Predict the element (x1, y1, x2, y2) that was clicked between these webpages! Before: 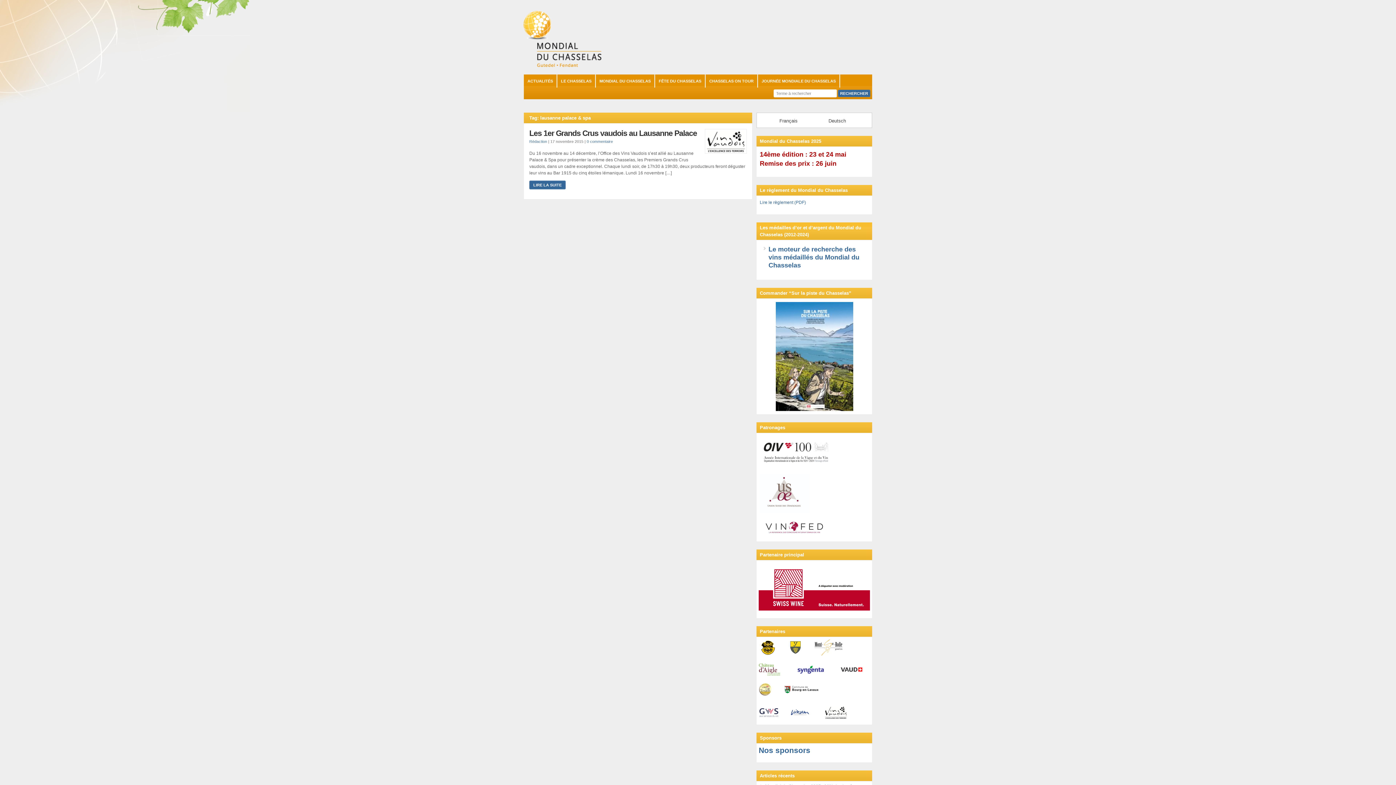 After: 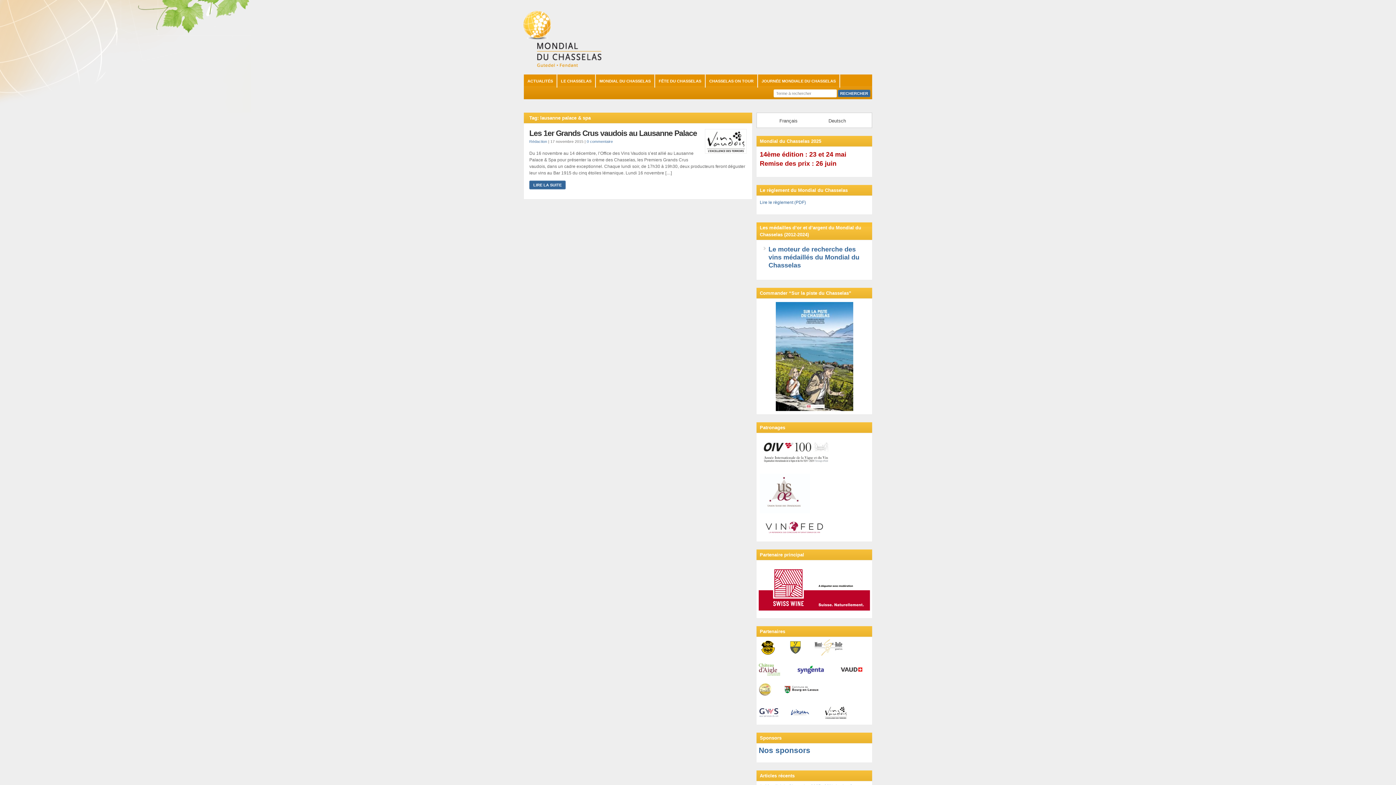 Action: bbox: (810, 710, 847, 715)